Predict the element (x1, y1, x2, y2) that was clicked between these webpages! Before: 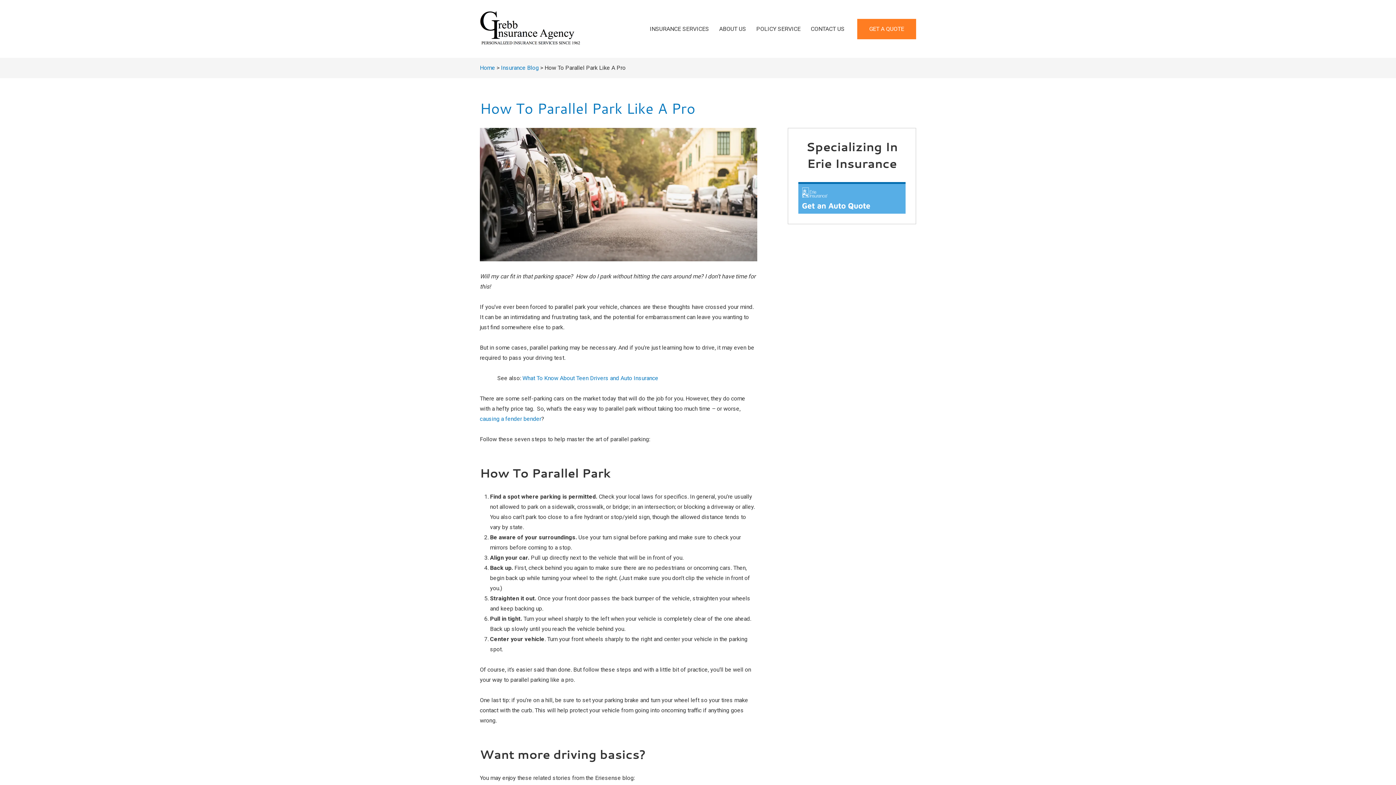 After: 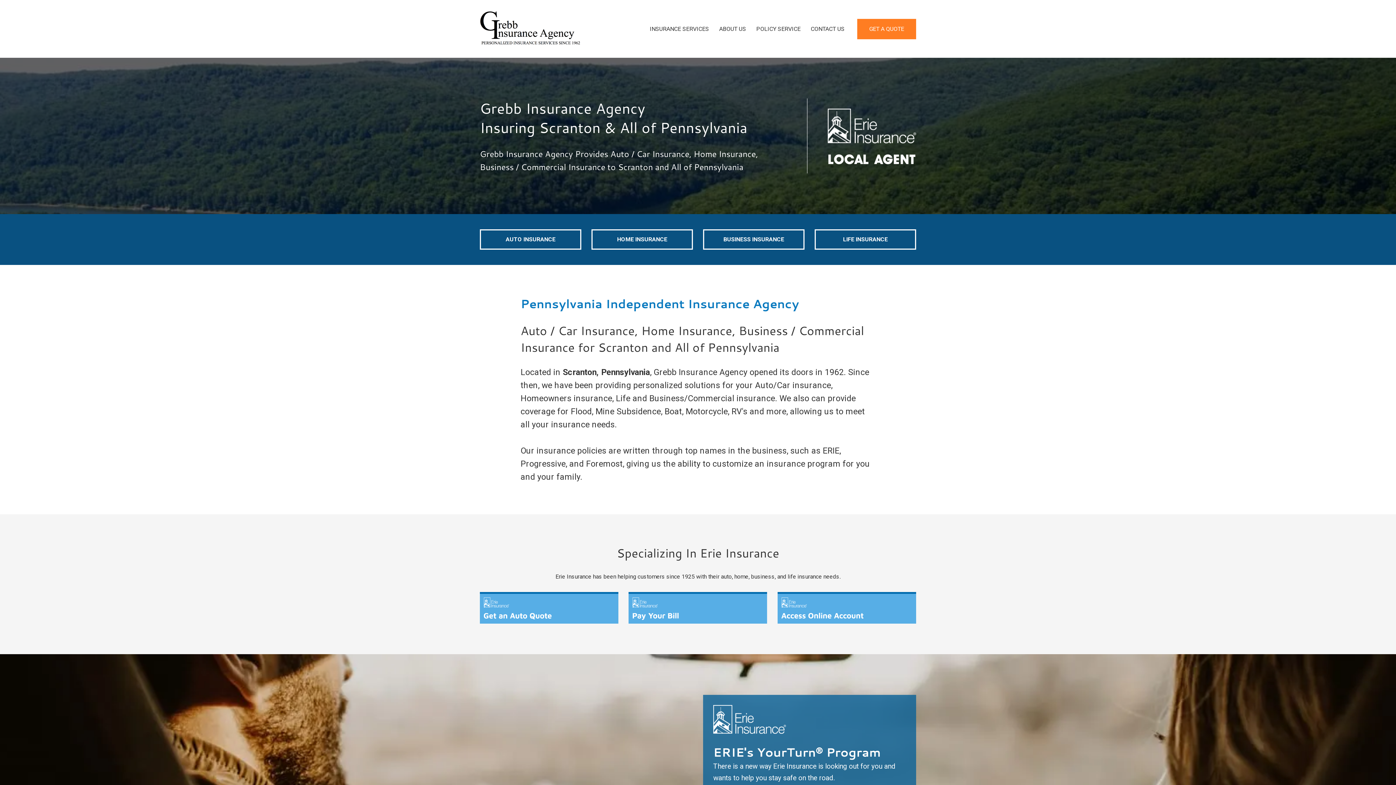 Action: label: Home bbox: (480, 64, 495, 71)